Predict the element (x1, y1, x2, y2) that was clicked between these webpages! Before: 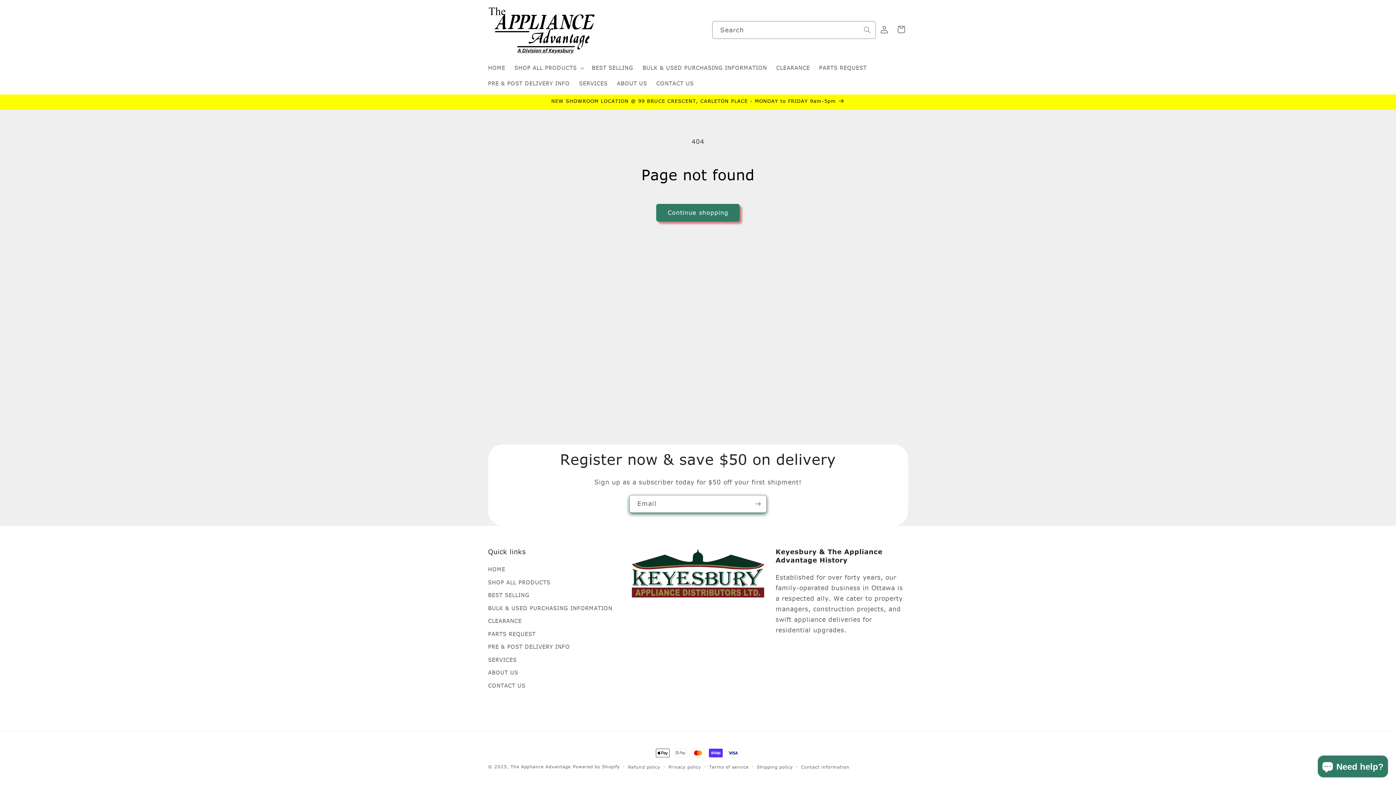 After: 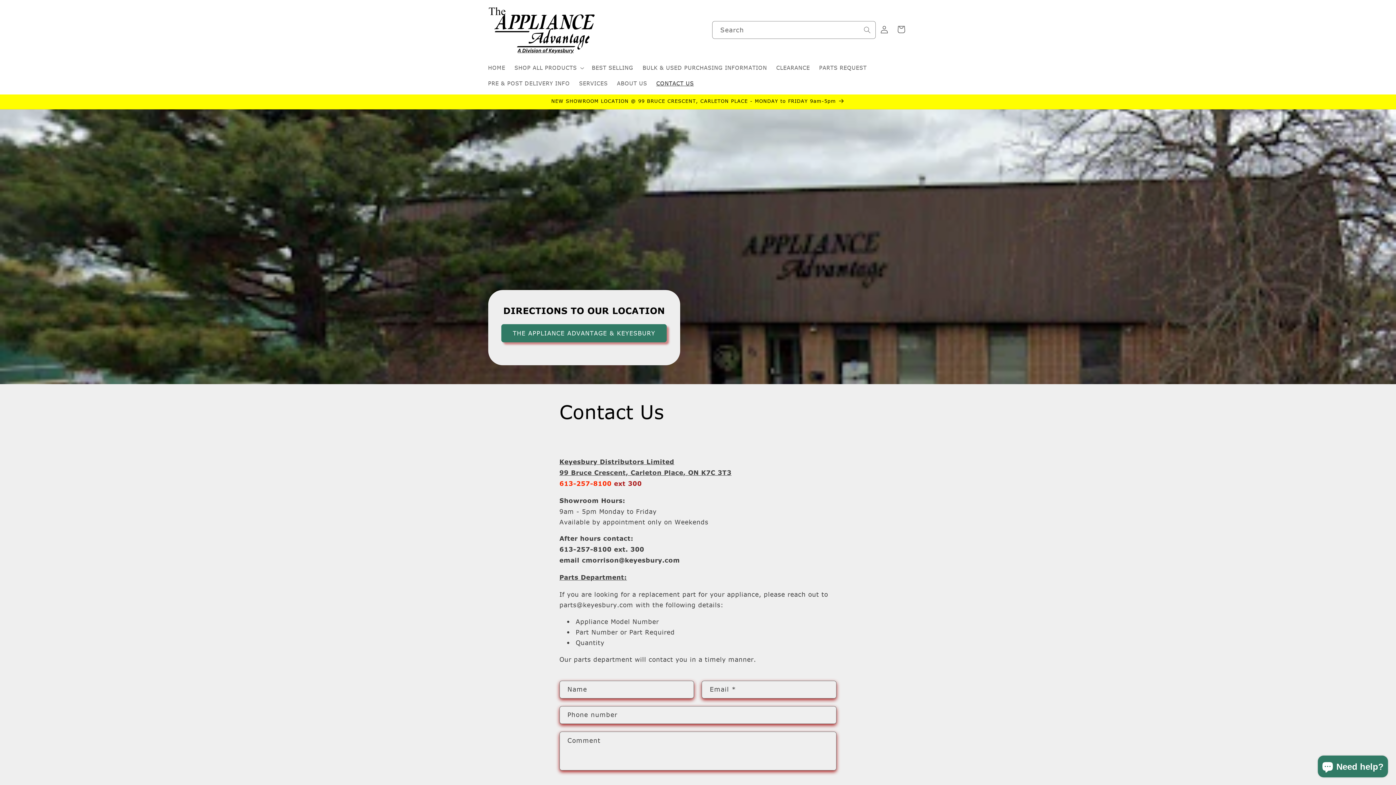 Action: label: CONTACT US bbox: (488, 679, 525, 692)